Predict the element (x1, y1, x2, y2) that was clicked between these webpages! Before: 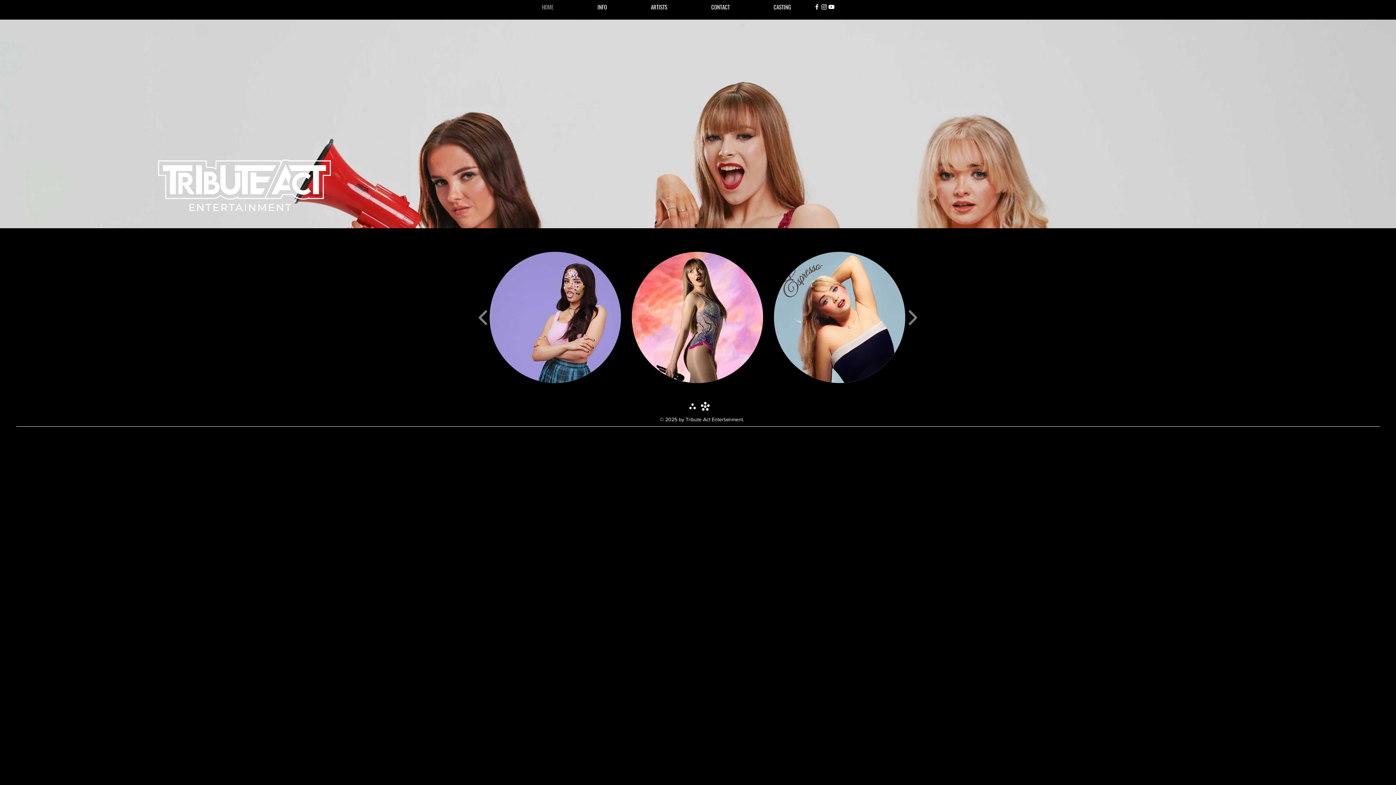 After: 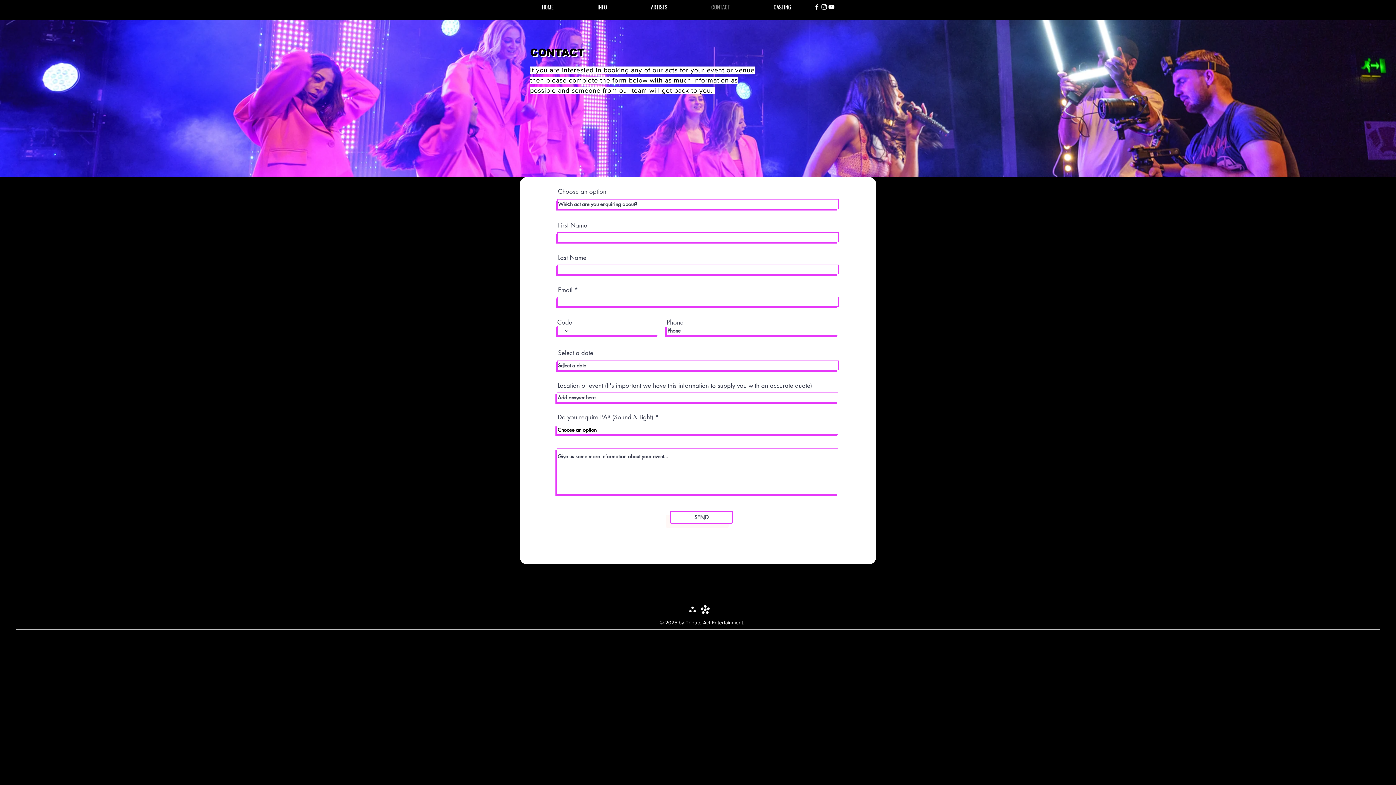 Action: label: CONTACT bbox: (689, 1, 752, 12)